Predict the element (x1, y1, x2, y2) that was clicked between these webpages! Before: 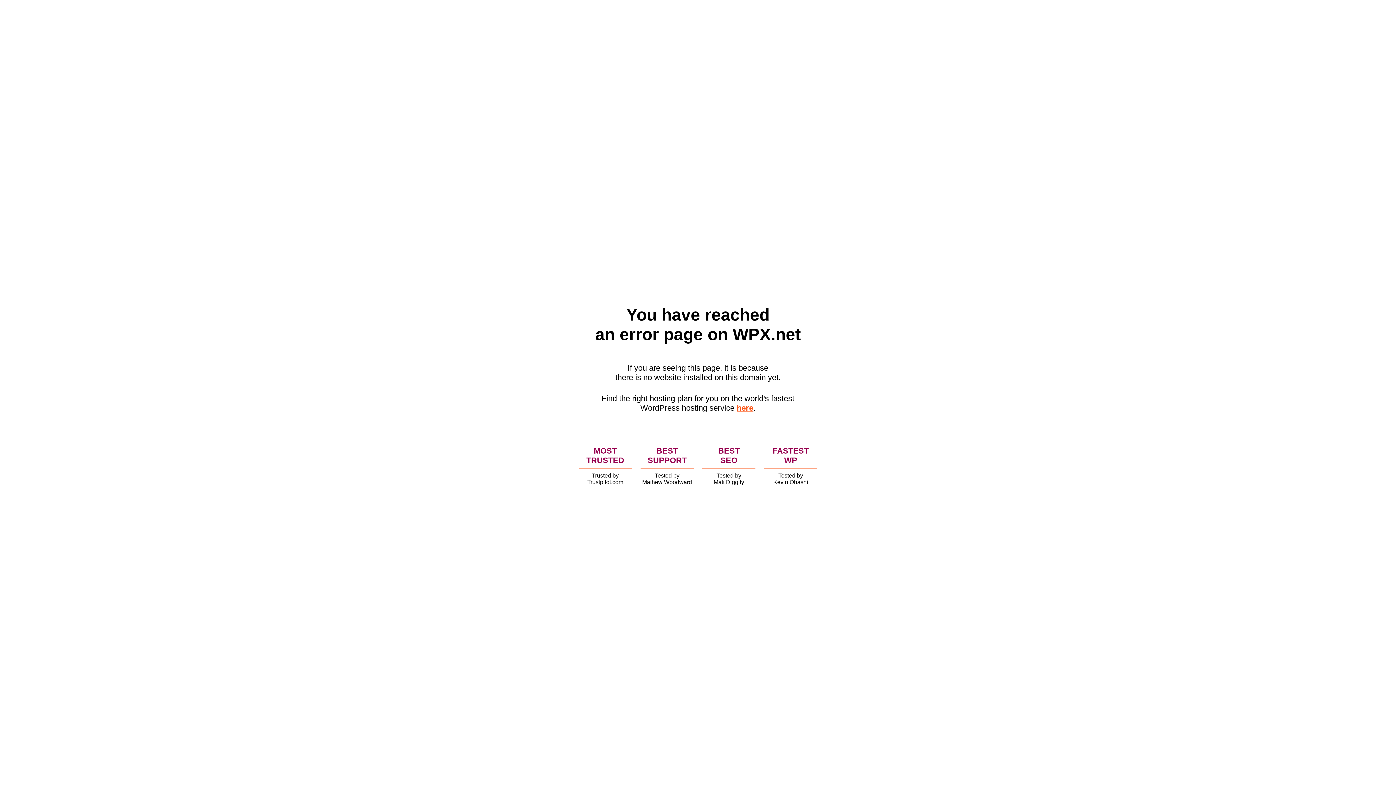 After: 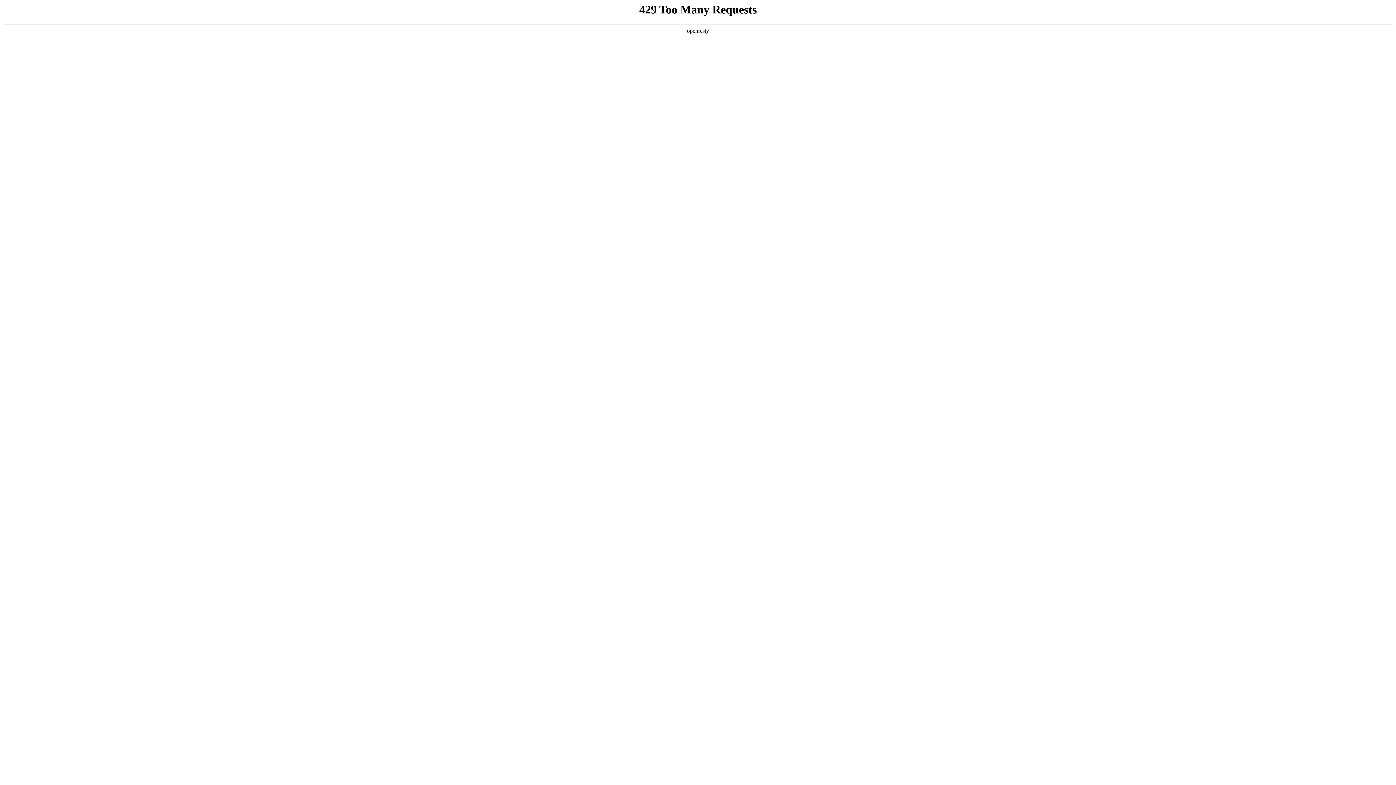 Action: bbox: (736, 403, 753, 412) label: here